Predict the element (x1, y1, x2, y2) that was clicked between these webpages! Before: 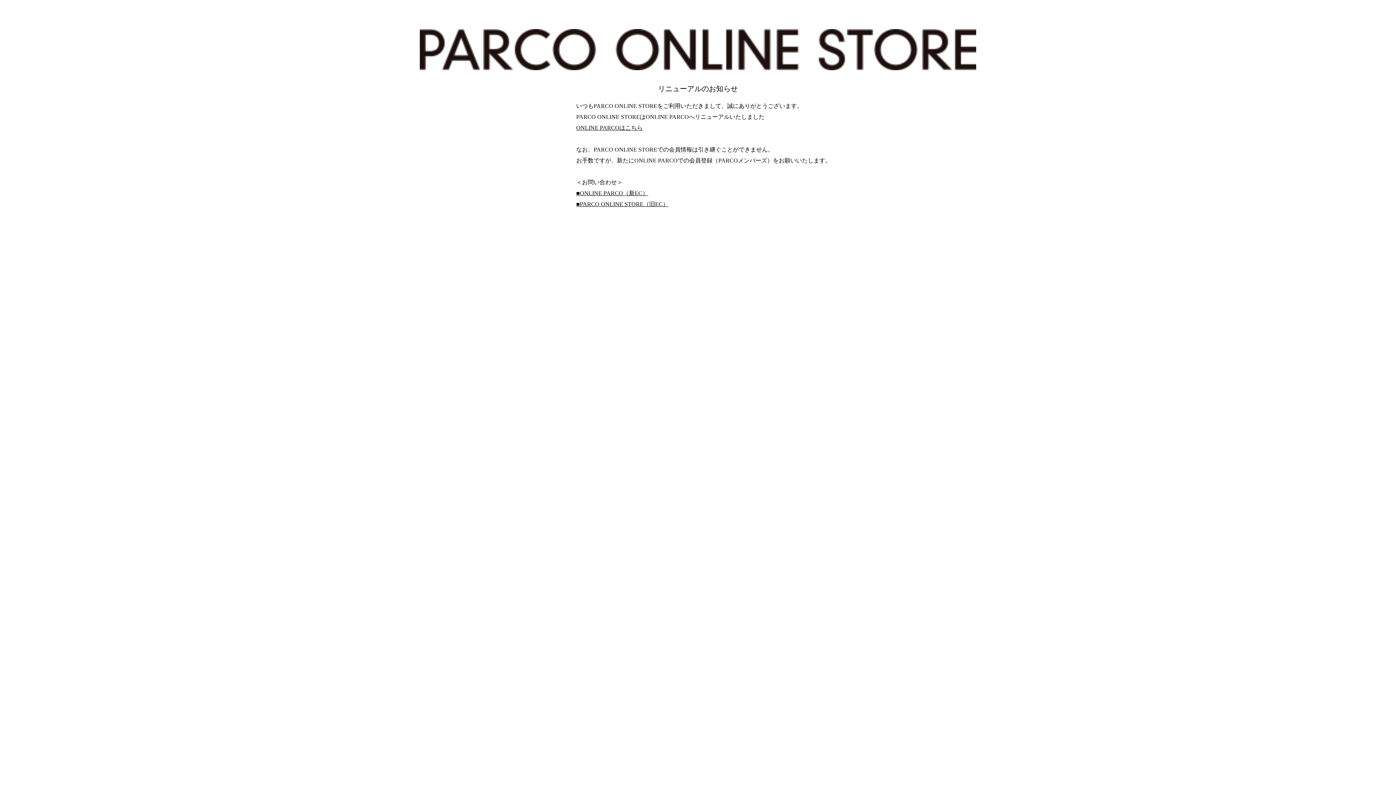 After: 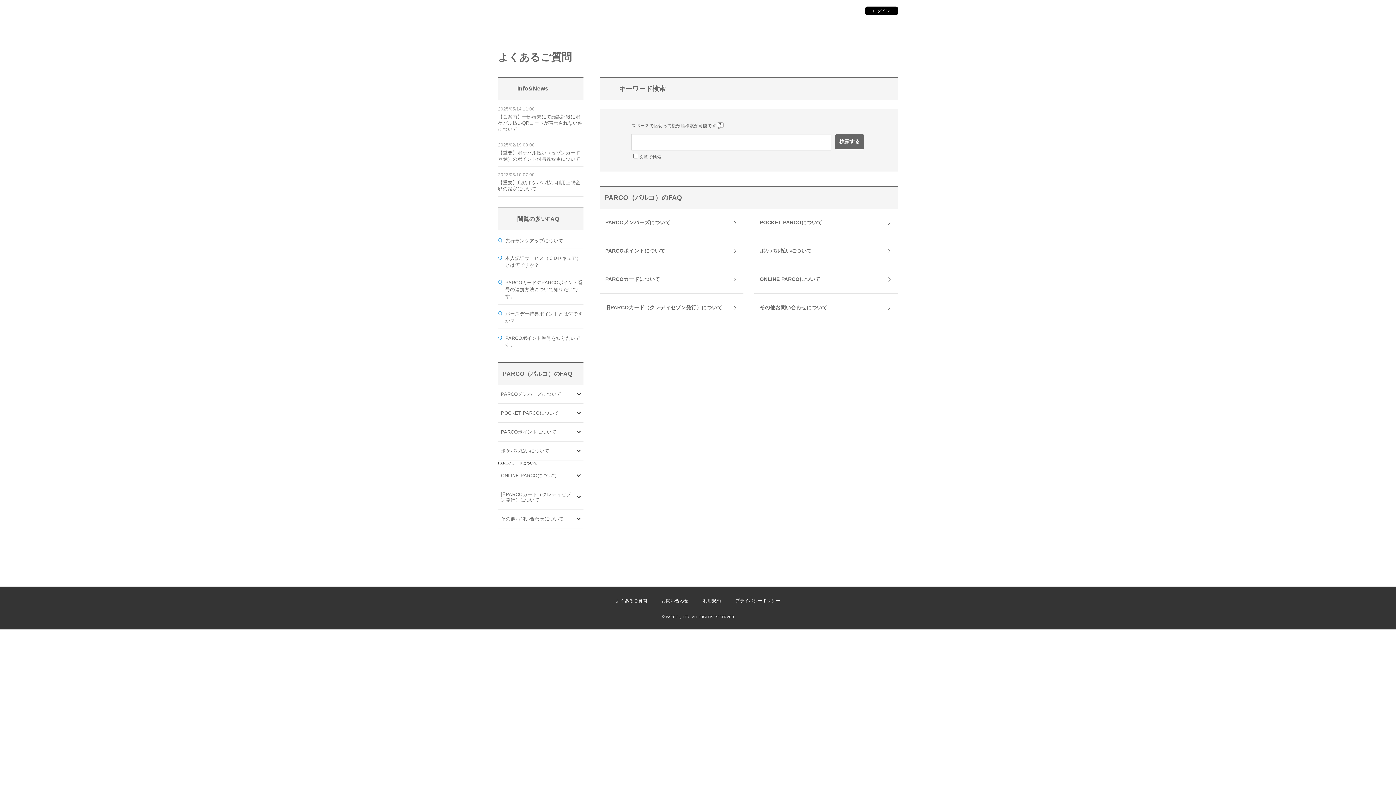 Action: bbox: (576, 201, 668, 207) label: ■PARCO ONLINE STORE（旧EC）